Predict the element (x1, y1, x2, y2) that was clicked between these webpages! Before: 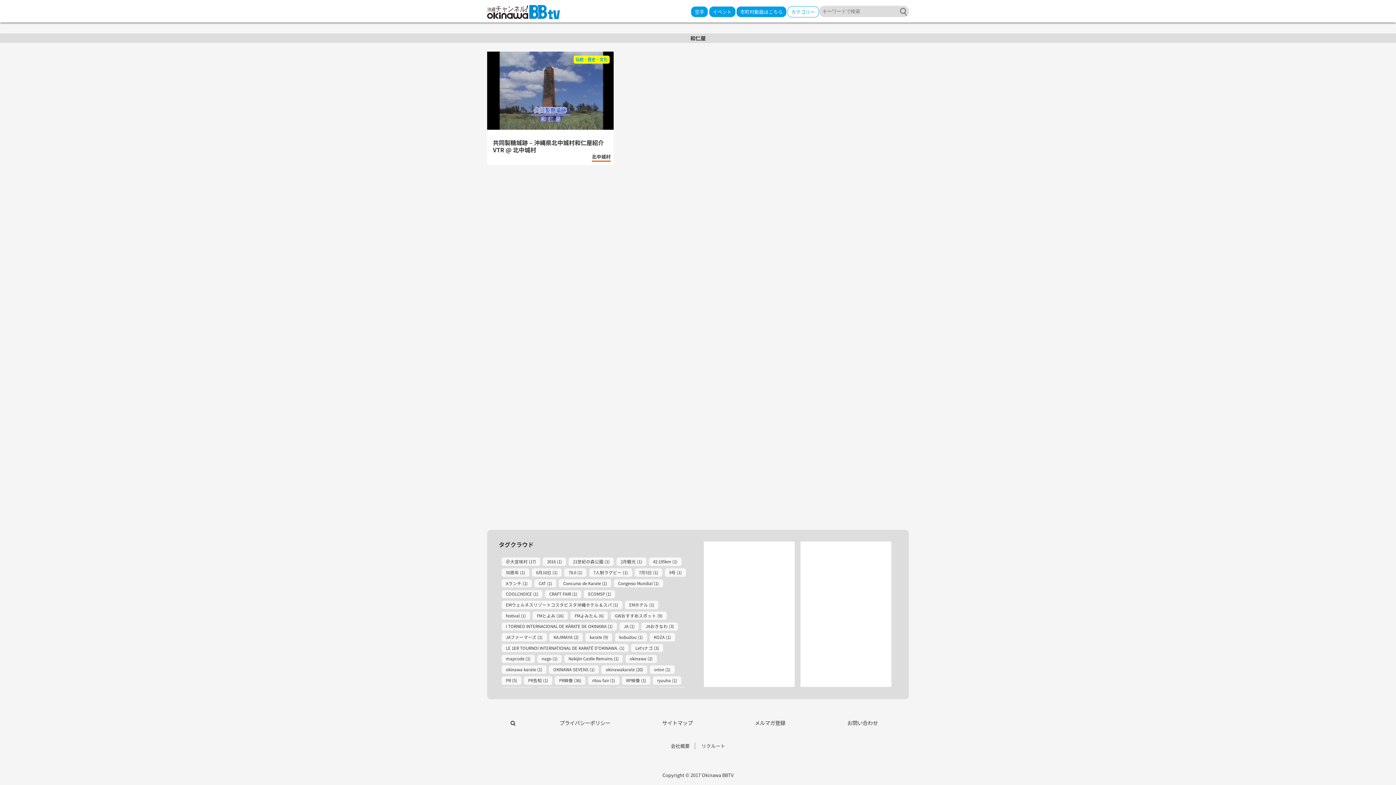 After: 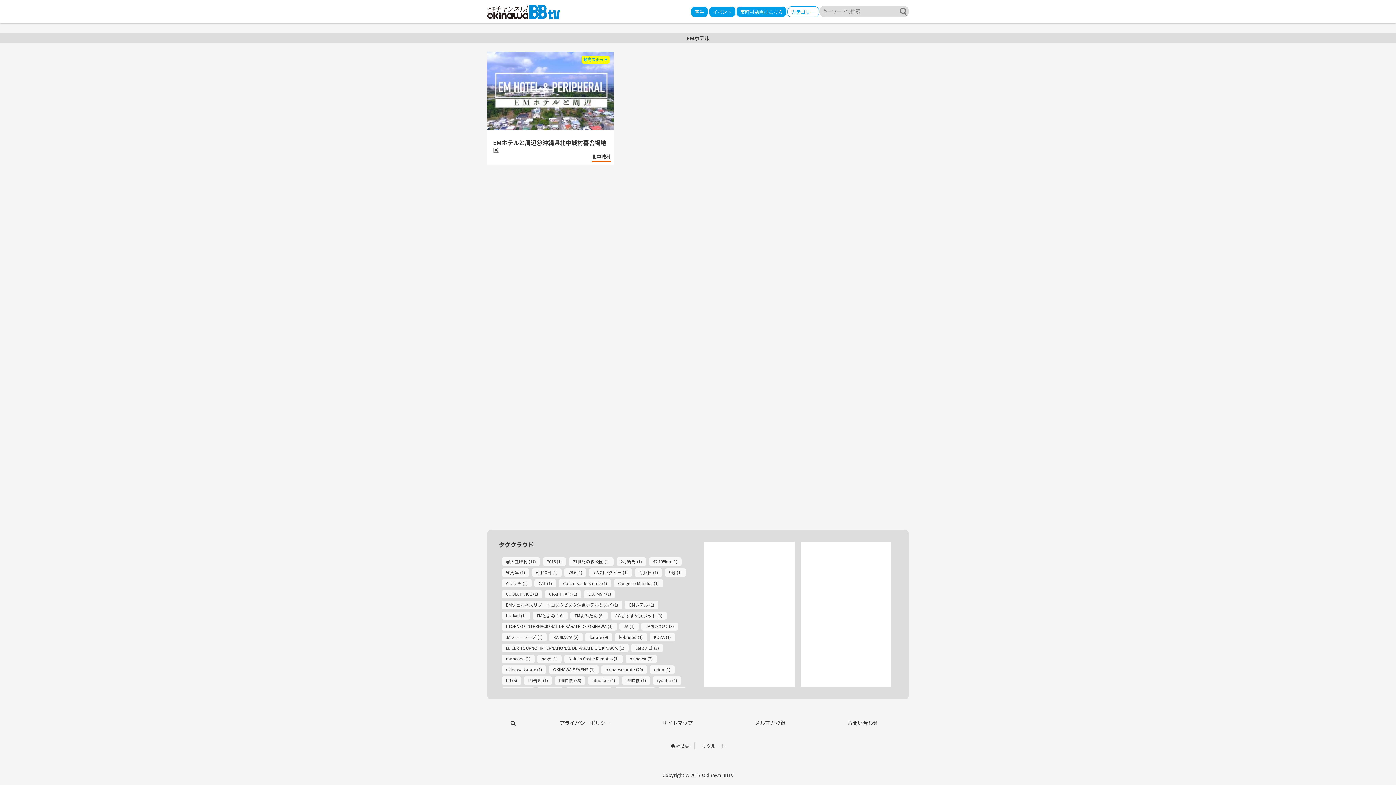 Action: label: EMホテル (1) bbox: (625, 601, 658, 609)